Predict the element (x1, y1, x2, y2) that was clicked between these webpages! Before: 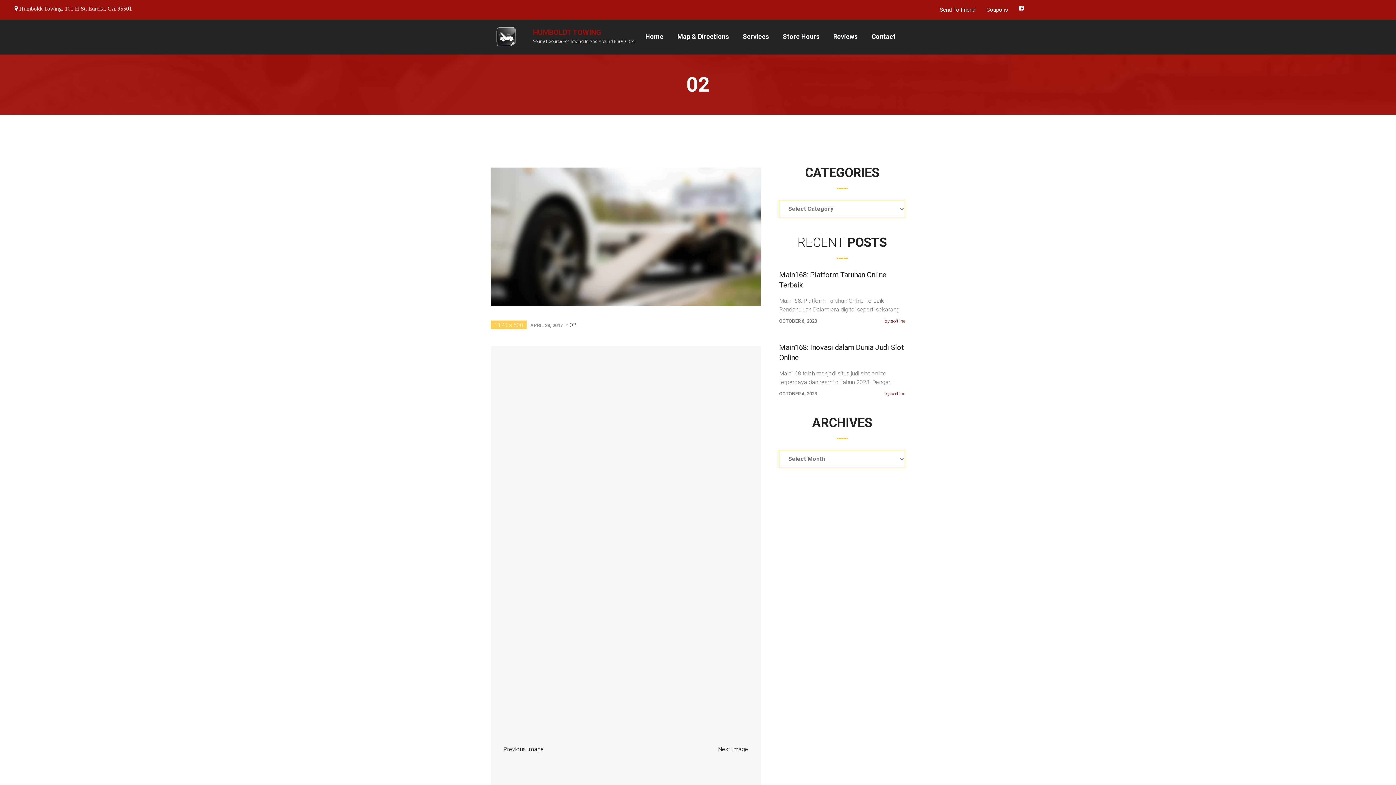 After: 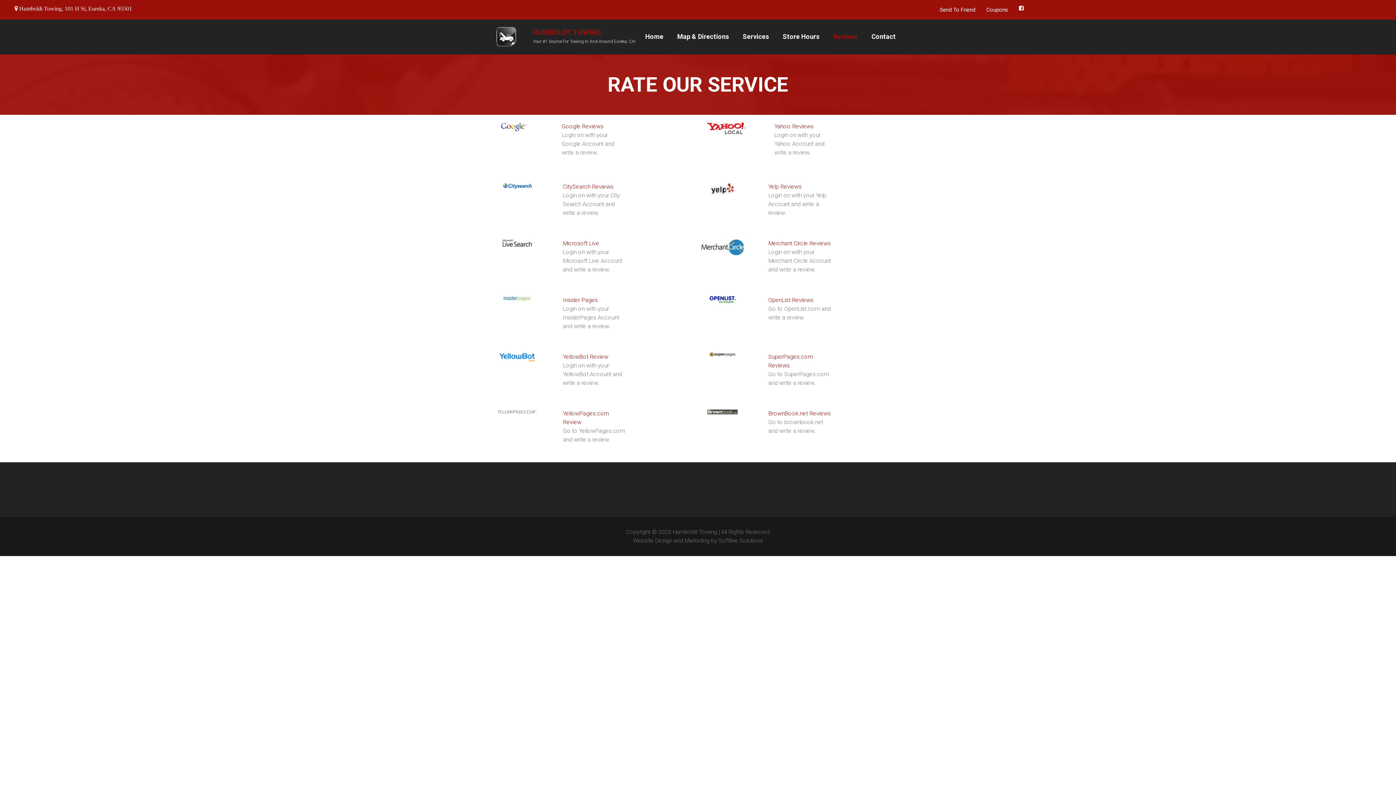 Action: label: Reviews bbox: (833, 19, 857, 53)